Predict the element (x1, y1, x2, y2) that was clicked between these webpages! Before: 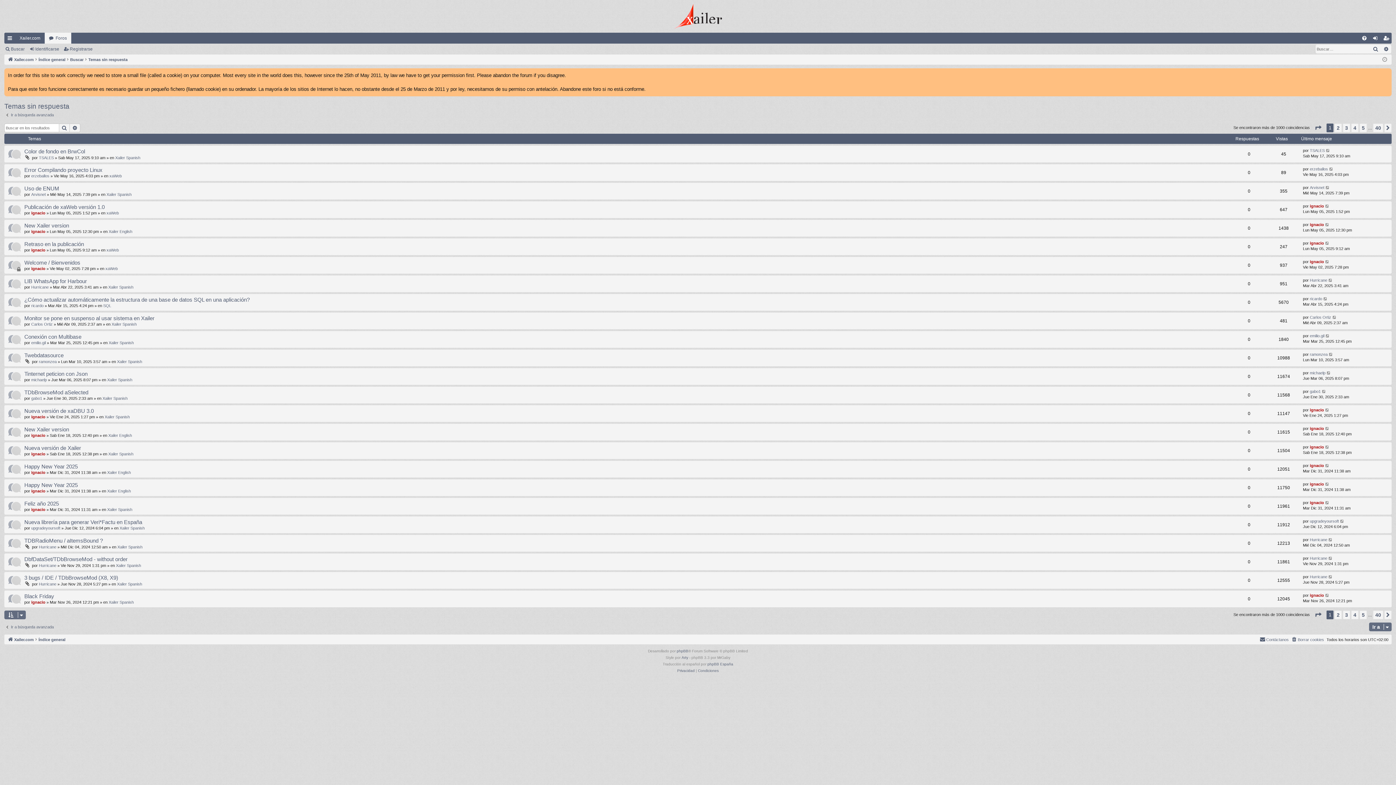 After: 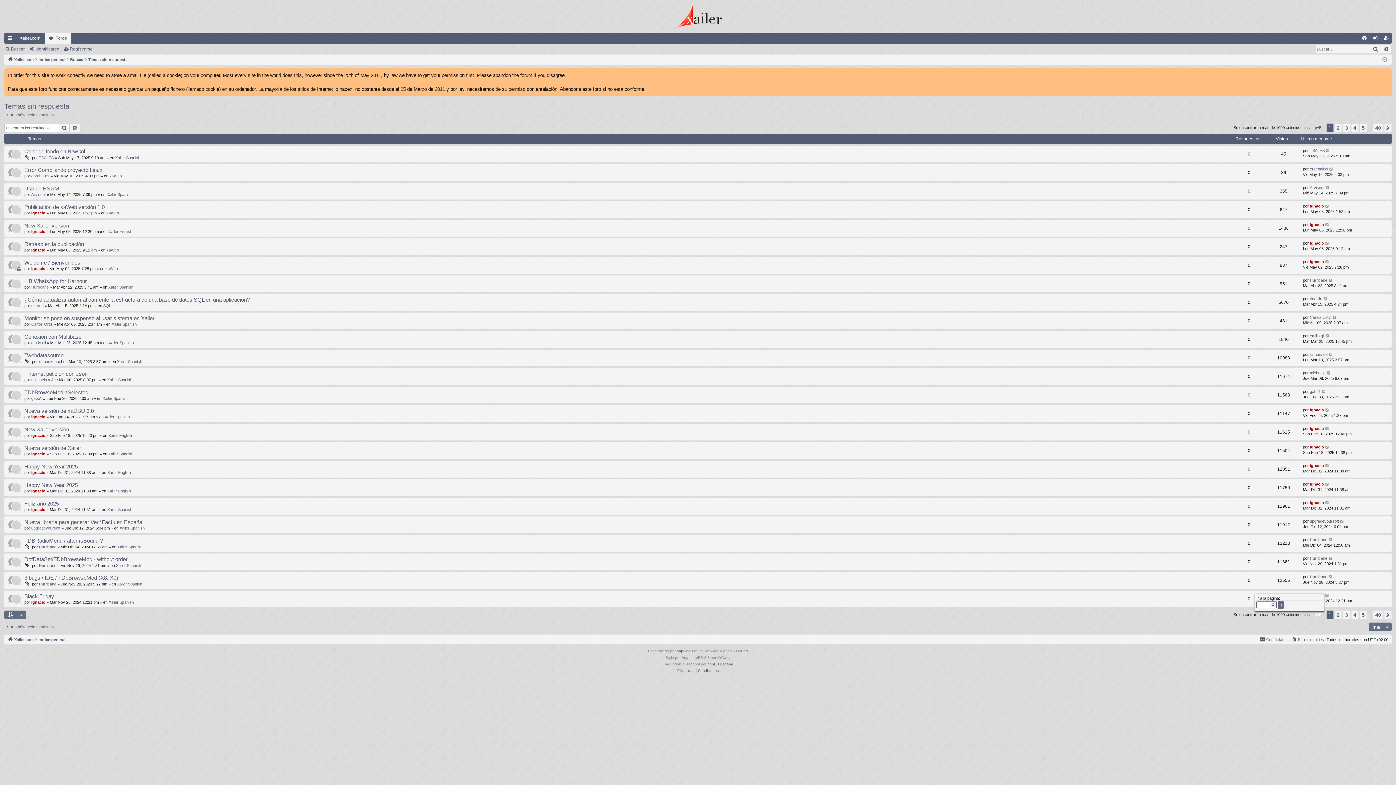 Action: label: Página 1 de 40 bbox: (1313, 610, 1324, 619)